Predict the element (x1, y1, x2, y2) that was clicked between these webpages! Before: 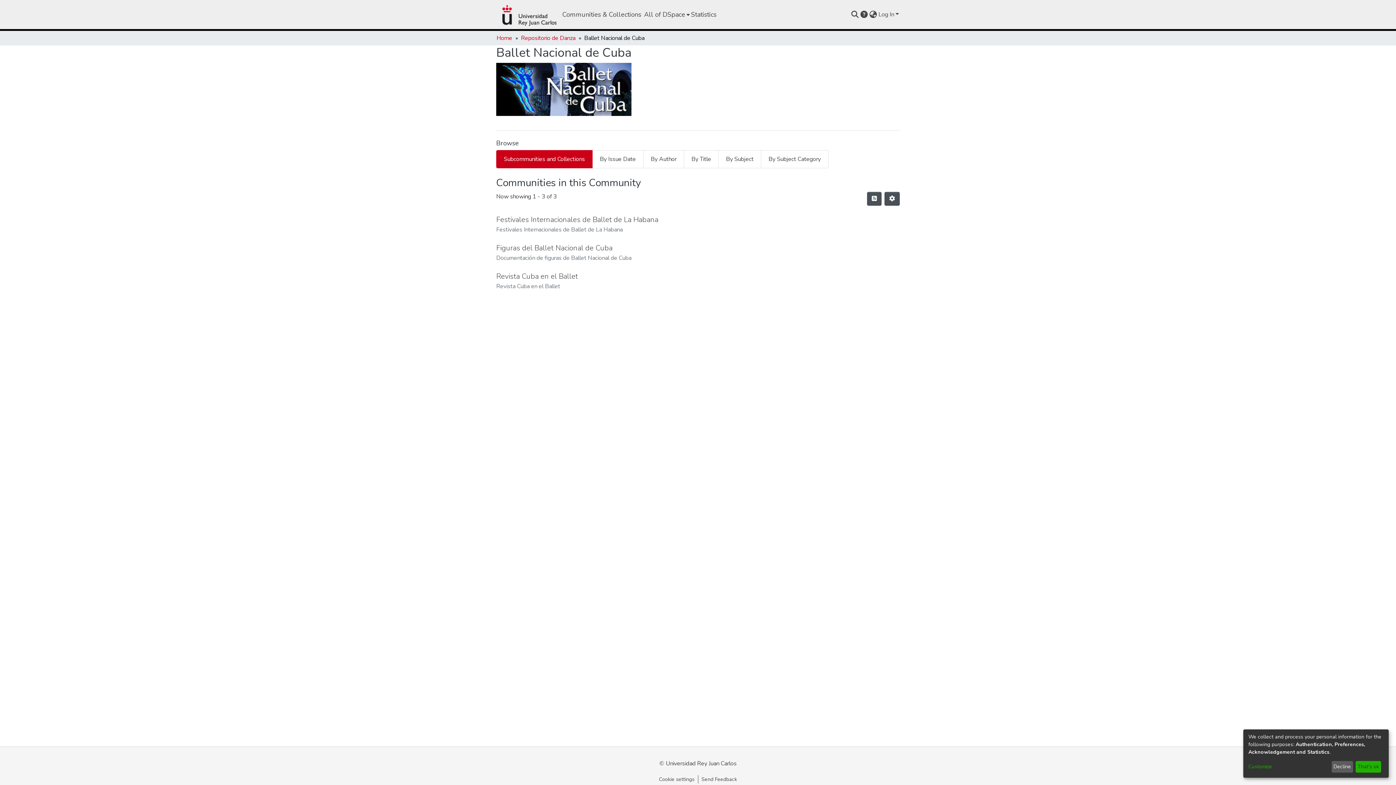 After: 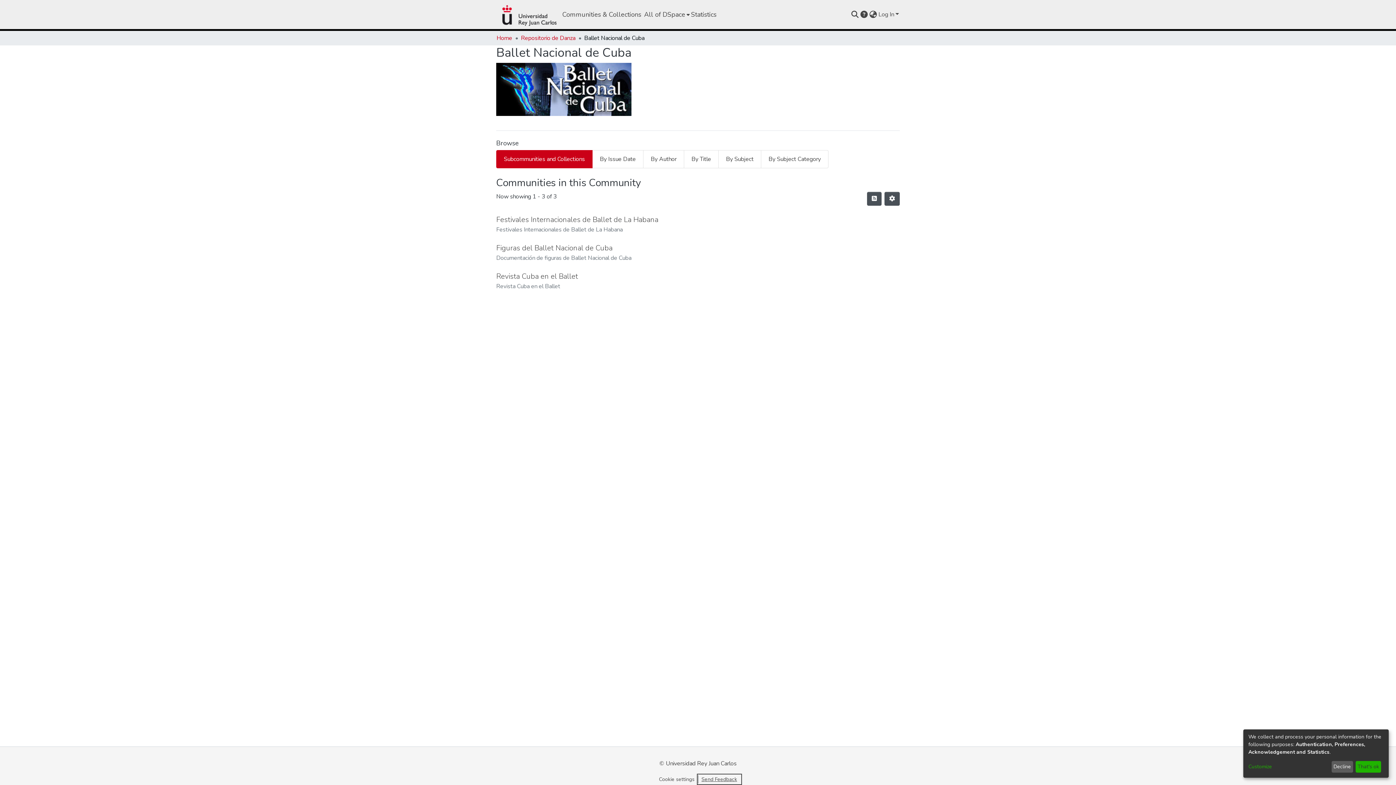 Action: bbox: (698, 775, 740, 784) label: Send Feedback